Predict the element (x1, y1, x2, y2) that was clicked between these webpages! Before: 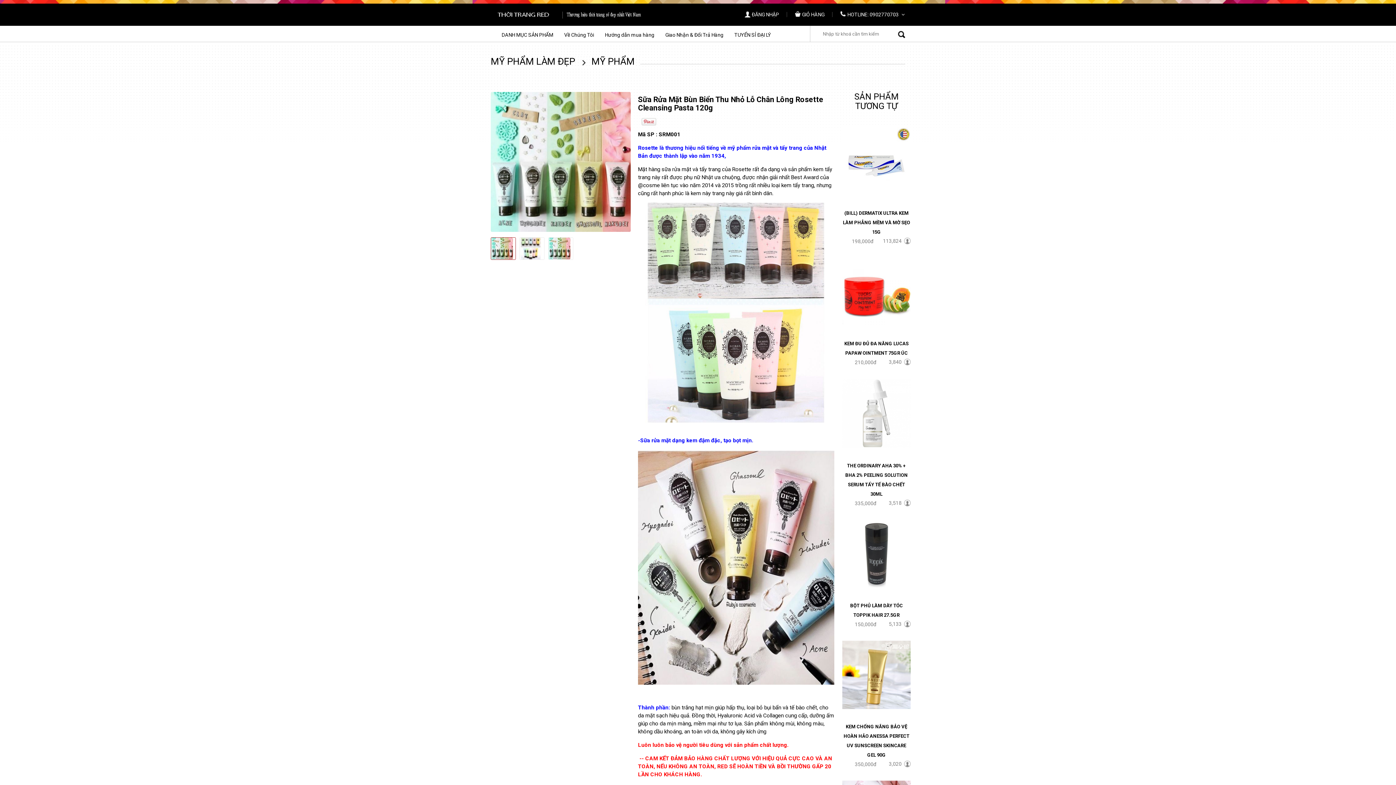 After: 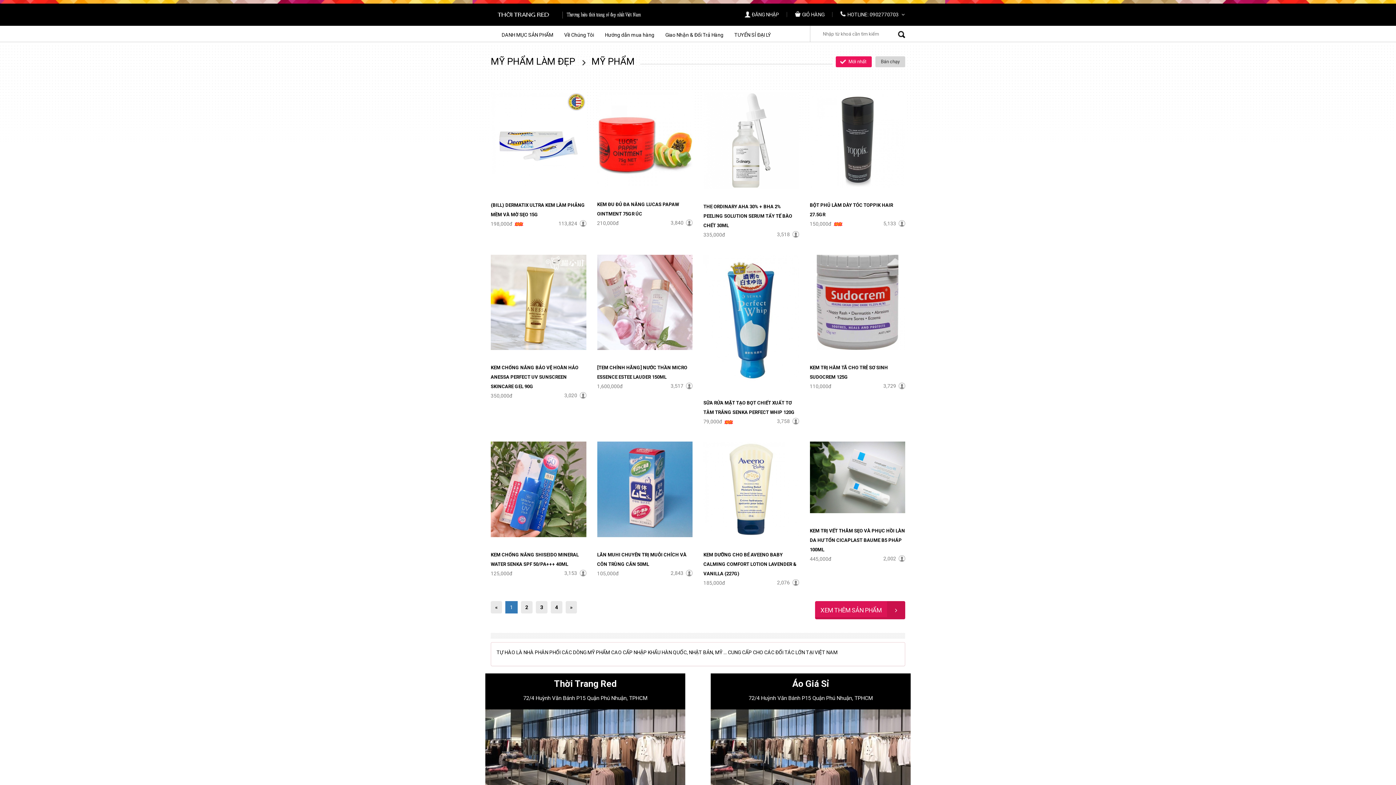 Action: bbox: (591, 56, 634, 66) label: MỸ PHẨM